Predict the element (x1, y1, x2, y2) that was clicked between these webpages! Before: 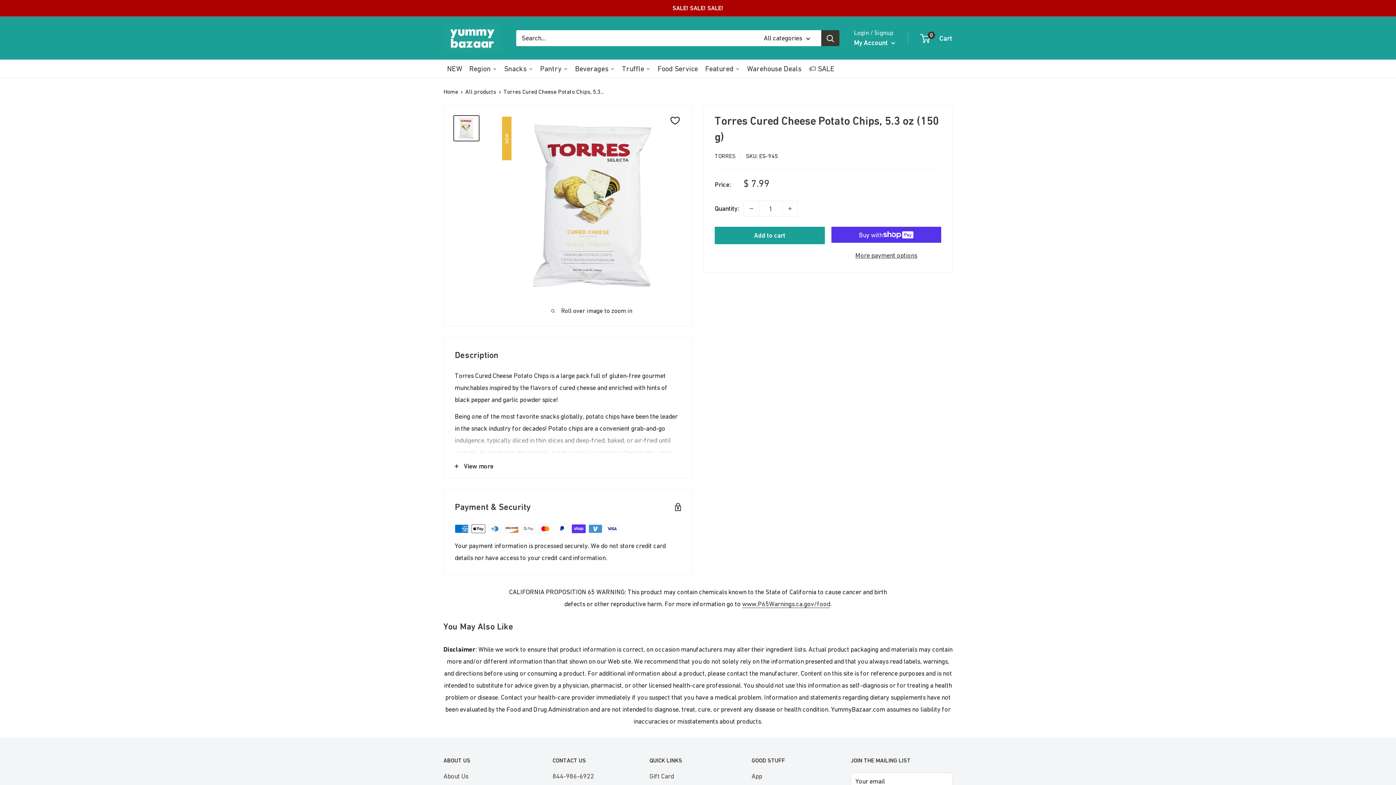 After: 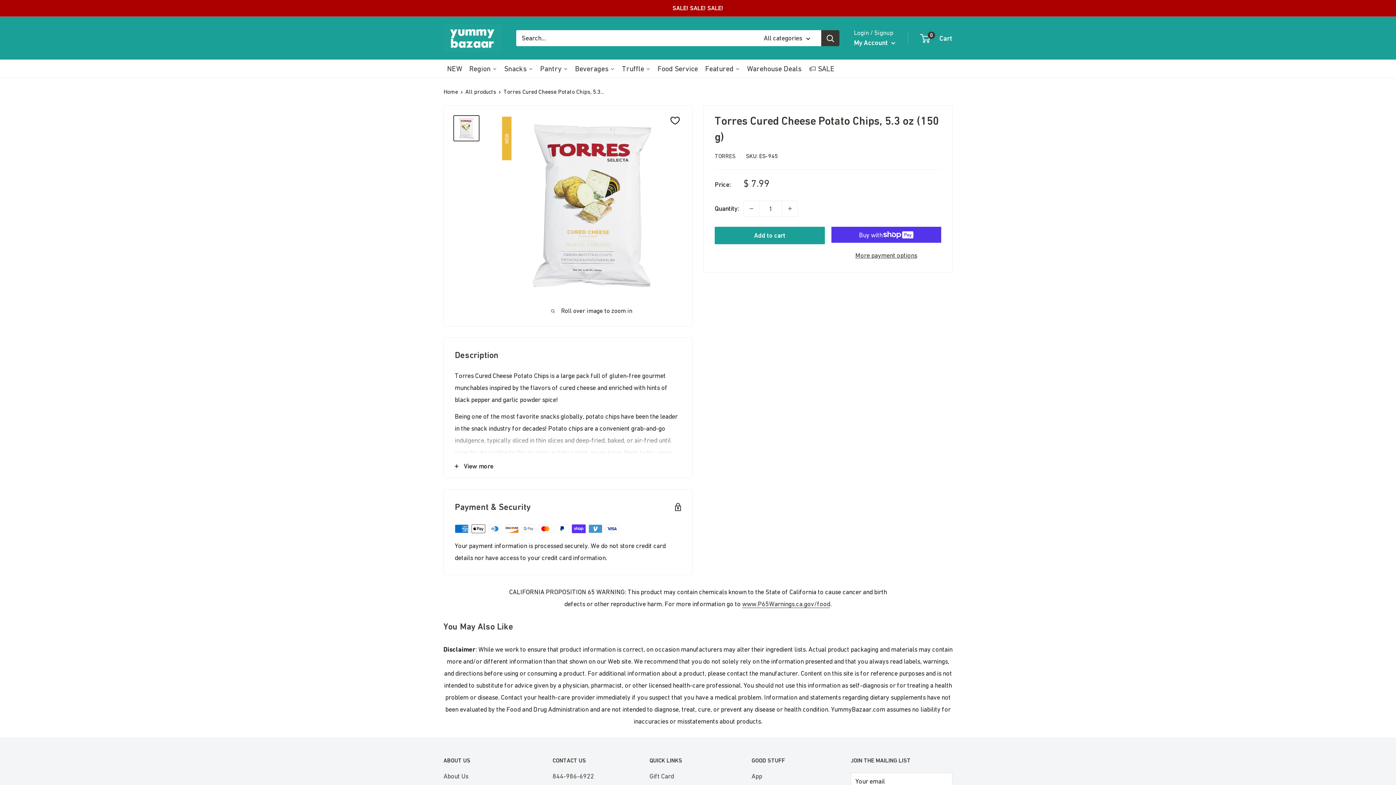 Action: bbox: (453, 115, 479, 141)